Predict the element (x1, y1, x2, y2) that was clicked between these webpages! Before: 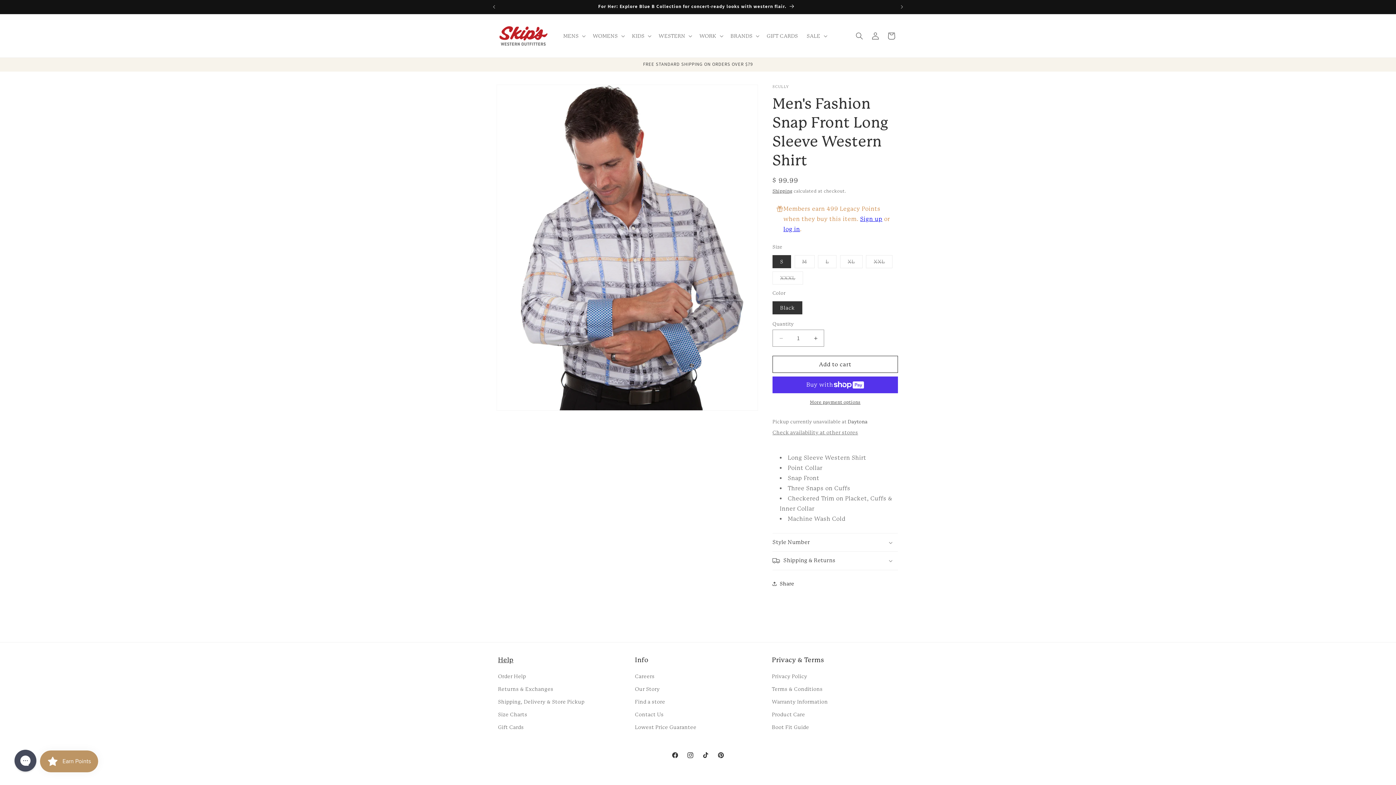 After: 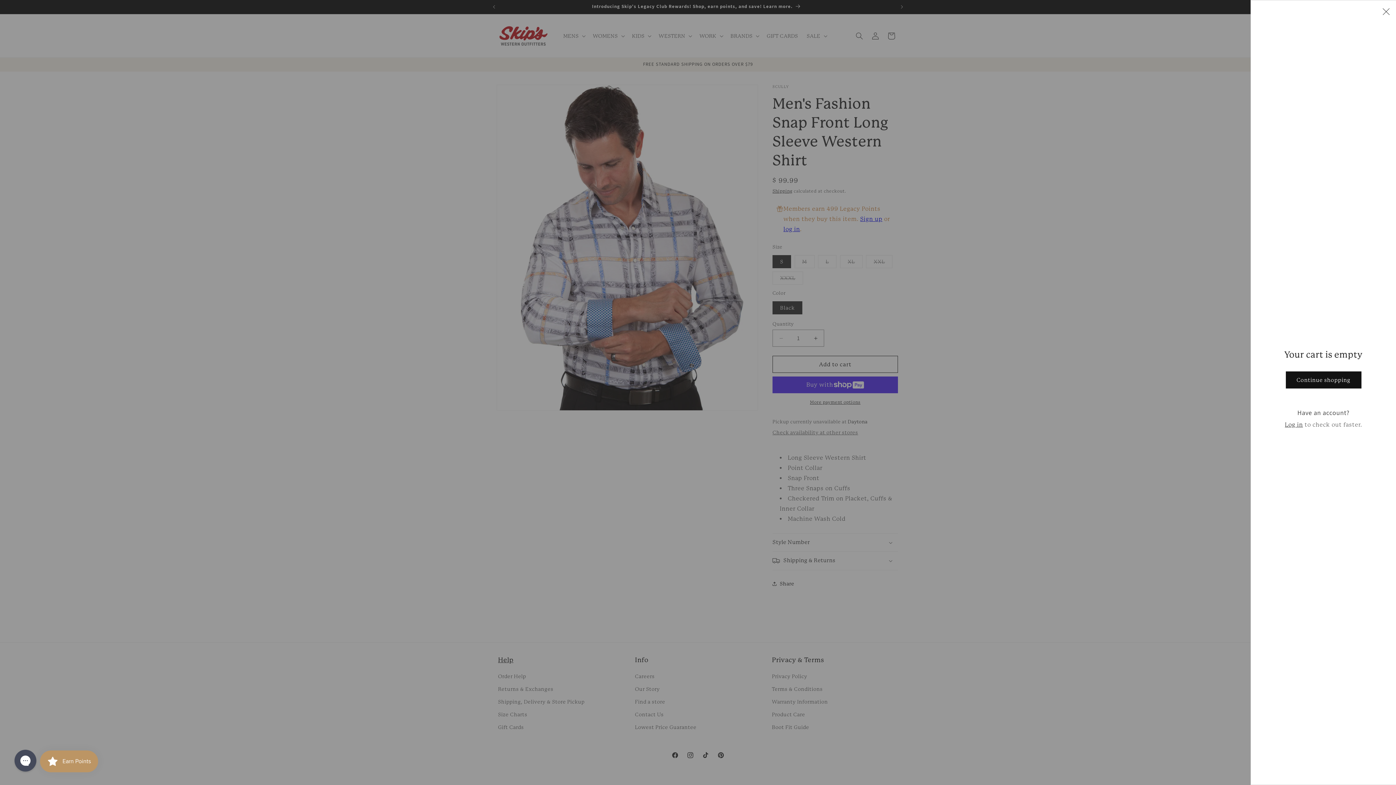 Action: bbox: (883, 27, 899, 43) label: Cart